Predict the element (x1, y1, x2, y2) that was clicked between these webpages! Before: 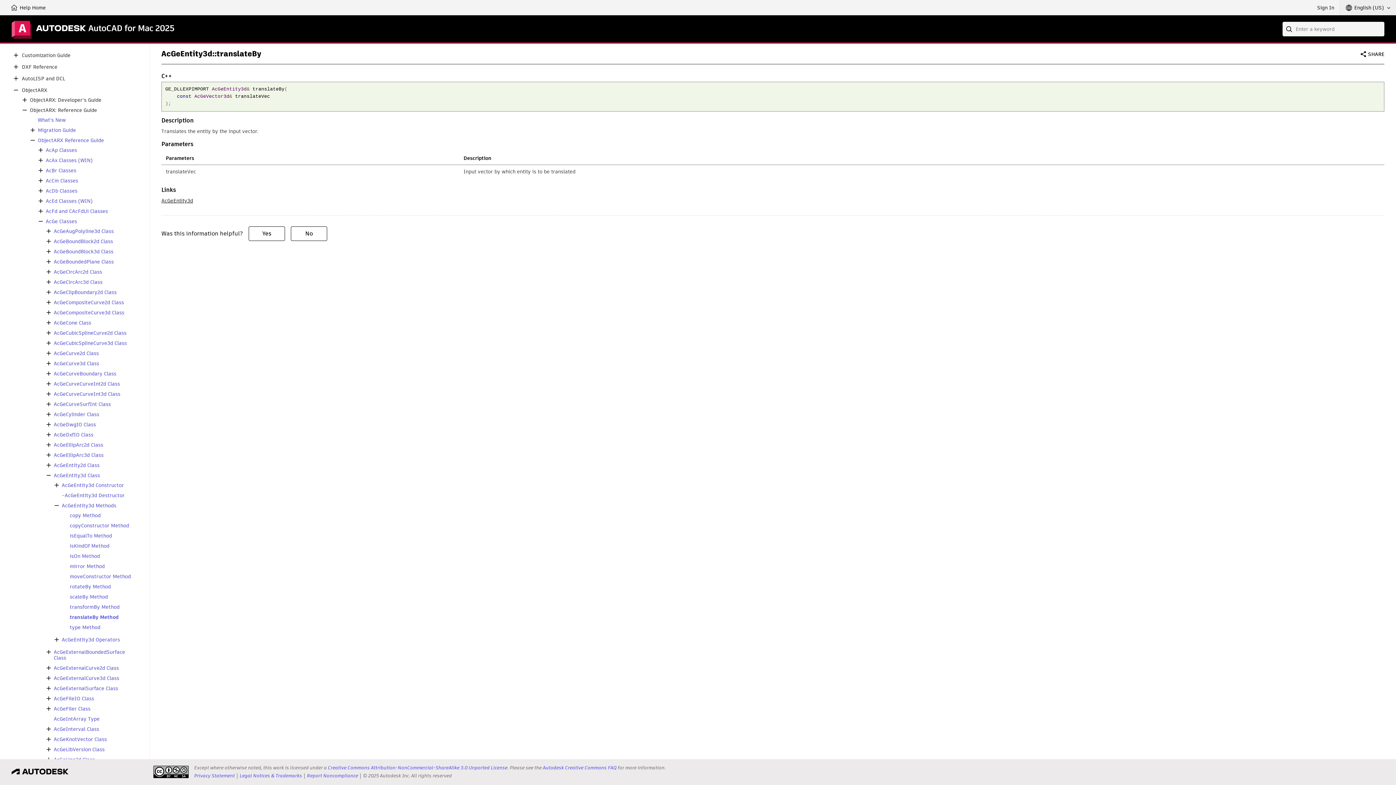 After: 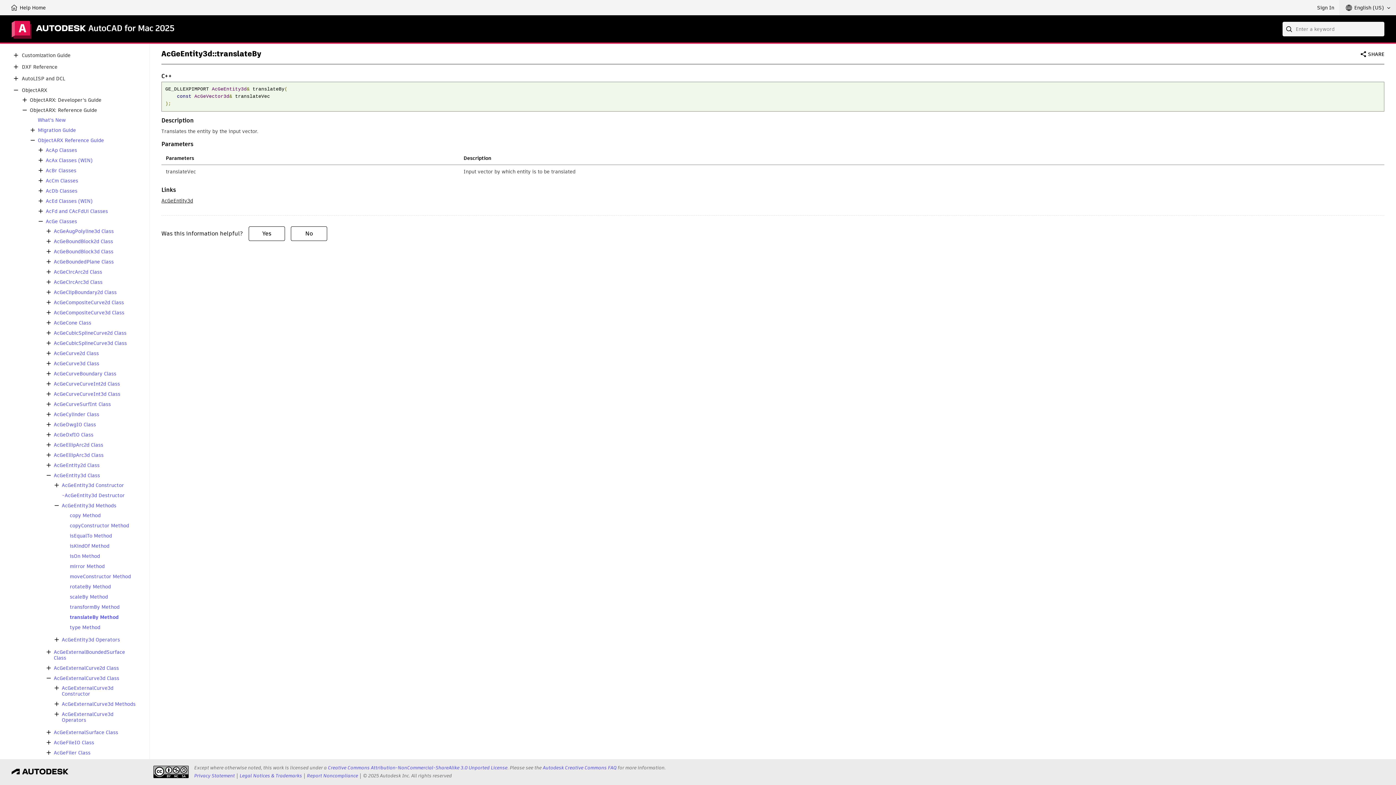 Action: bbox: (44, 674, 53, 682)